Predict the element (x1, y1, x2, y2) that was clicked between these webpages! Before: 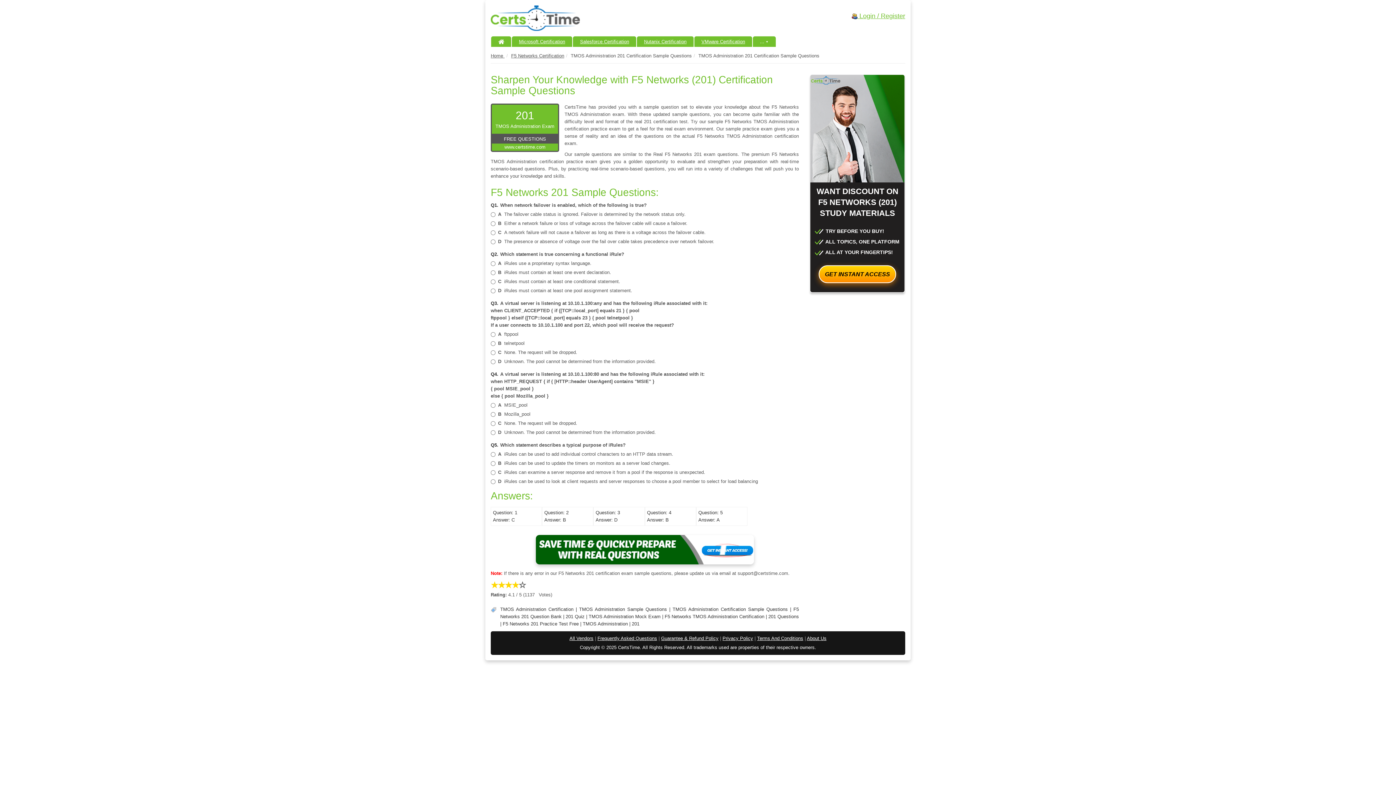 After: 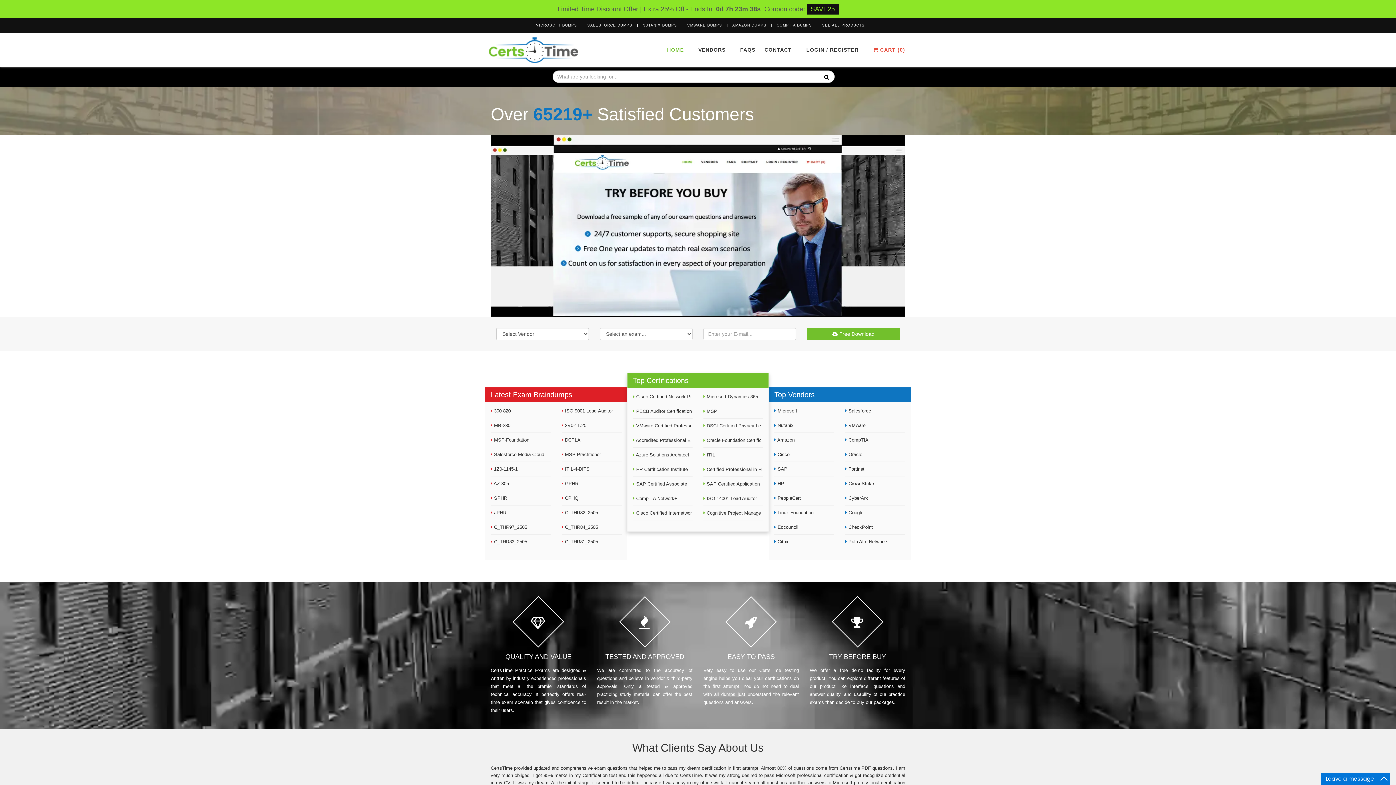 Action: bbox: (498, 38, 504, 44)